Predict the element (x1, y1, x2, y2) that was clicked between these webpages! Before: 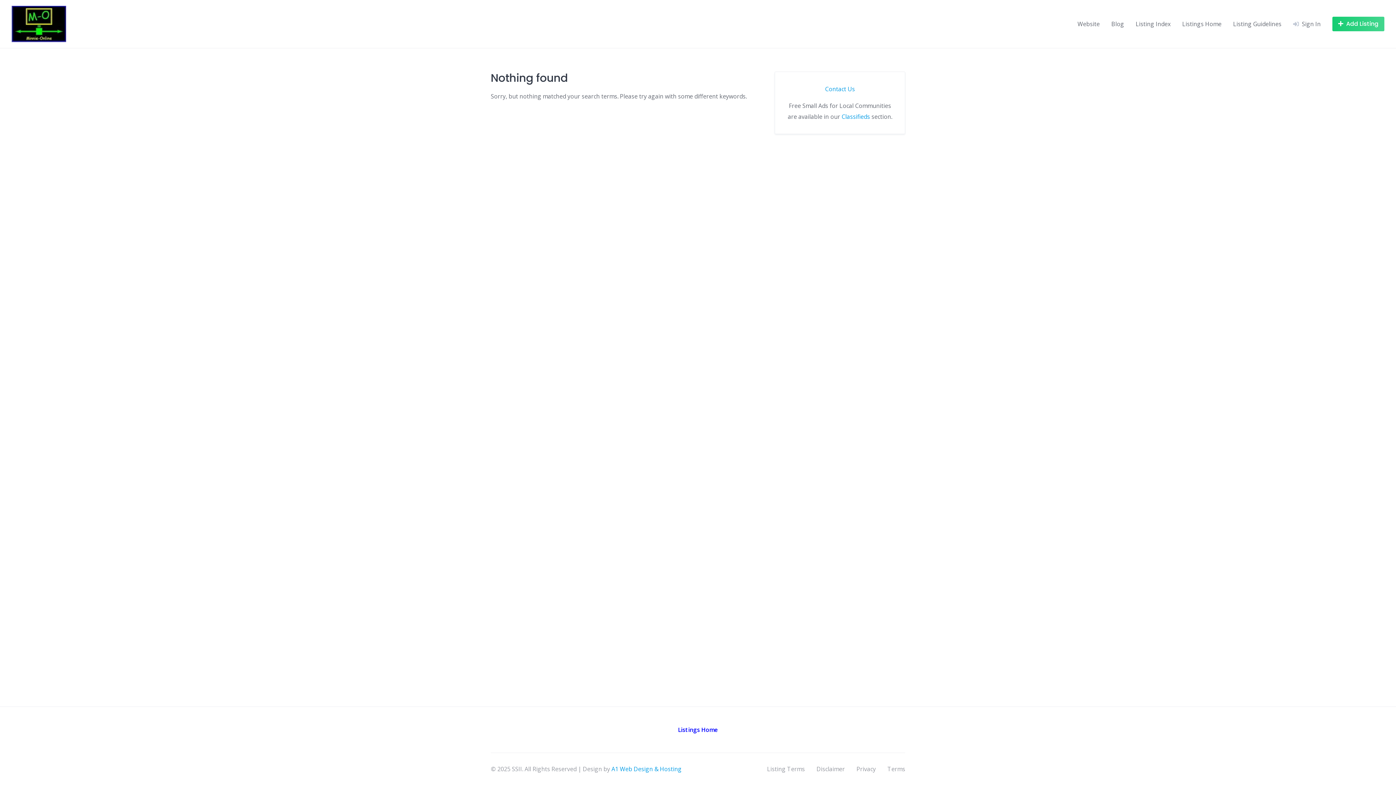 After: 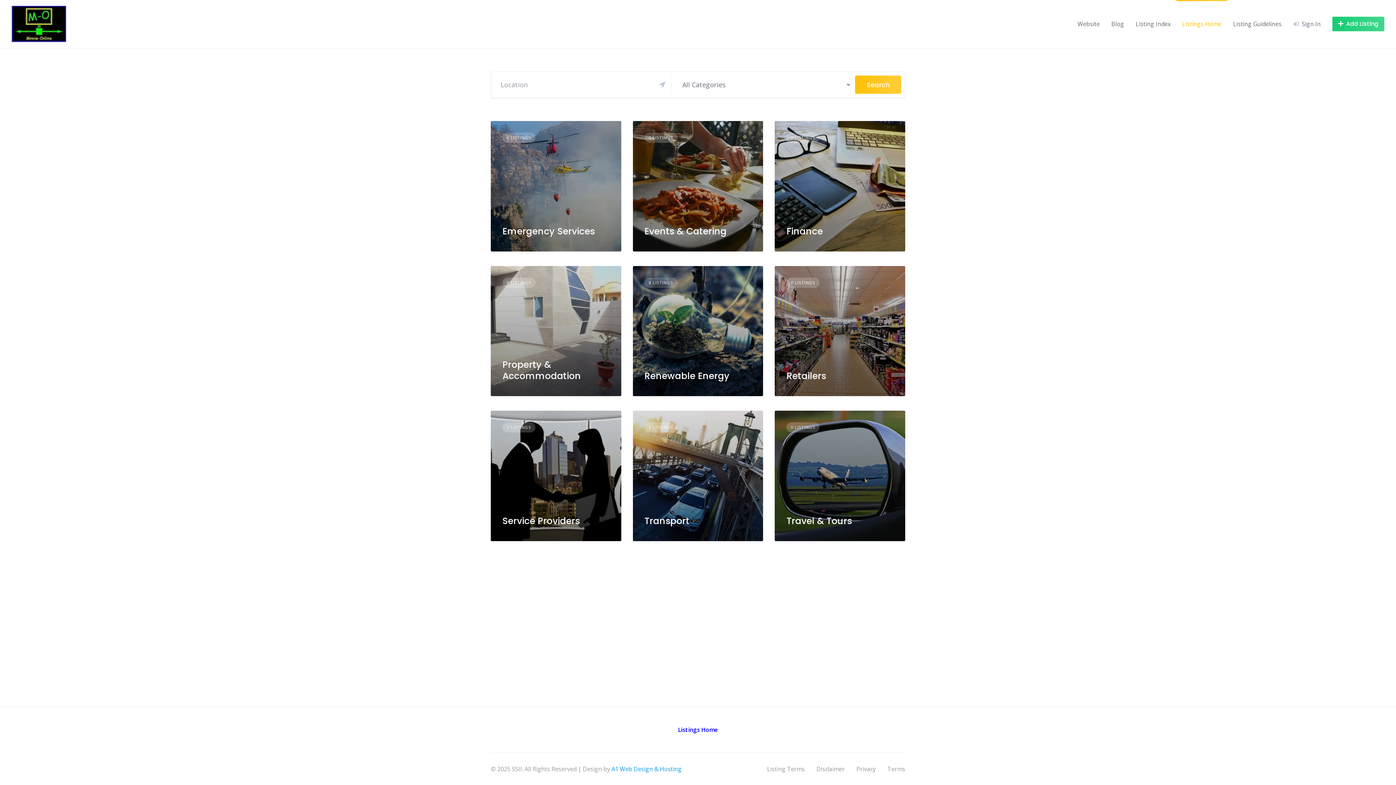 Action: bbox: (11, 5, 66, 42)